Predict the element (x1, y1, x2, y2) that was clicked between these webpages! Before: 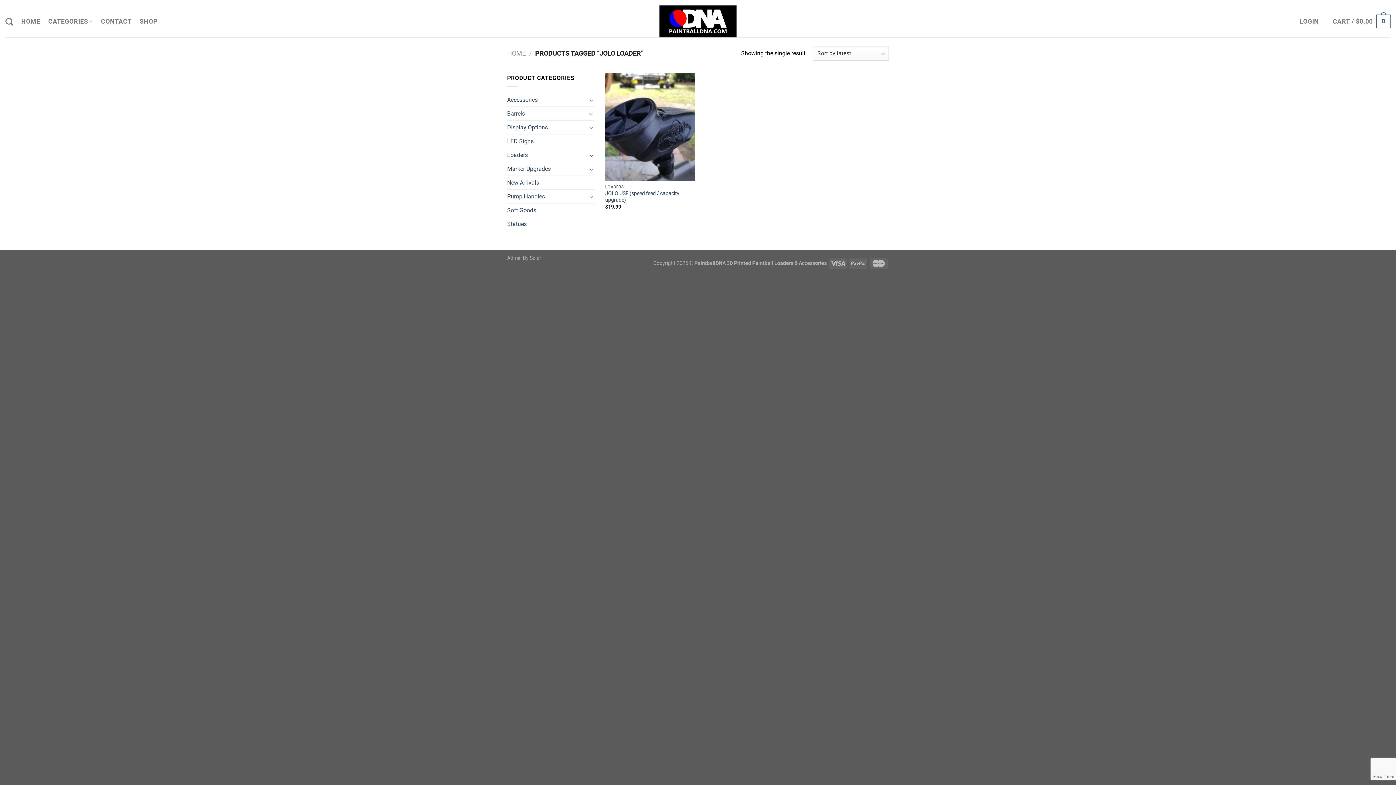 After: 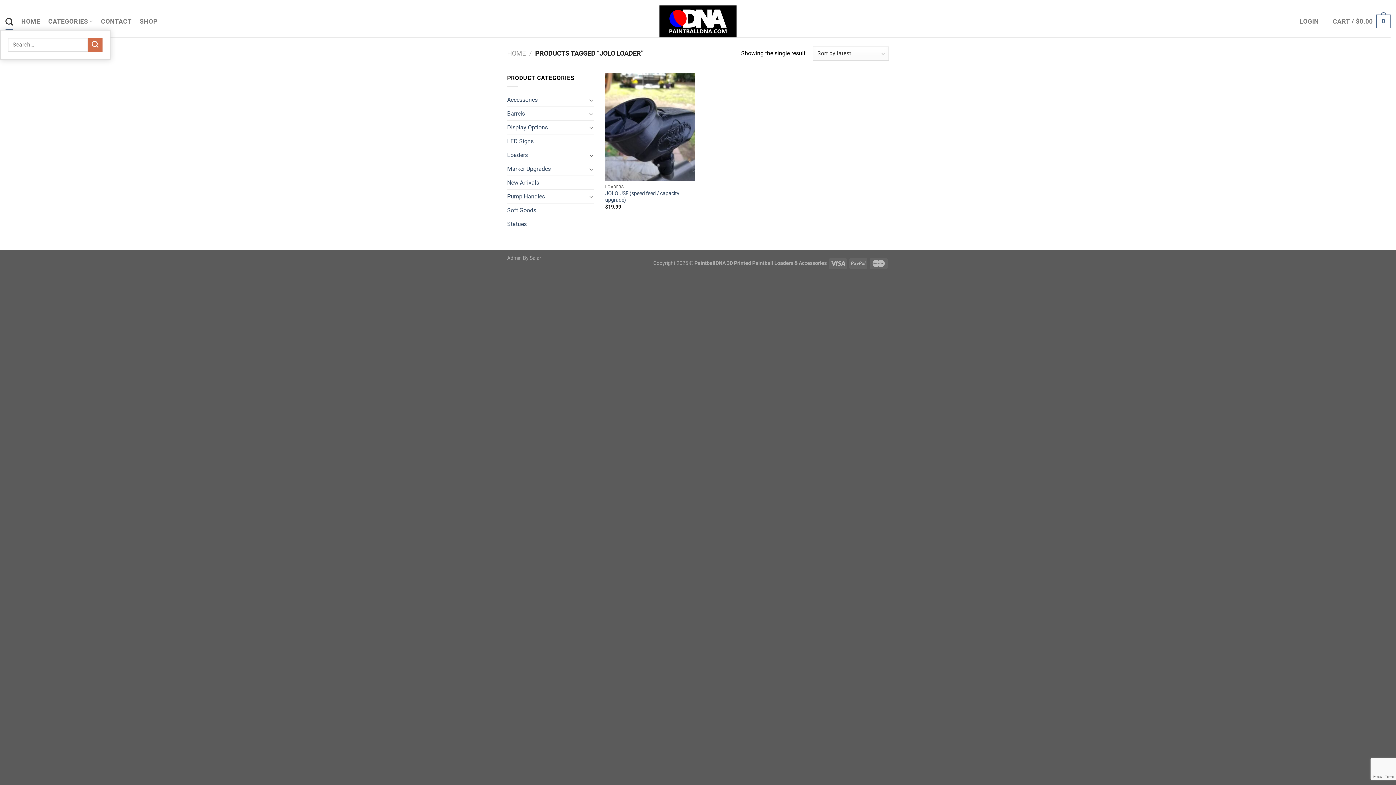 Action: bbox: (5, 13, 13, 29) label: Search